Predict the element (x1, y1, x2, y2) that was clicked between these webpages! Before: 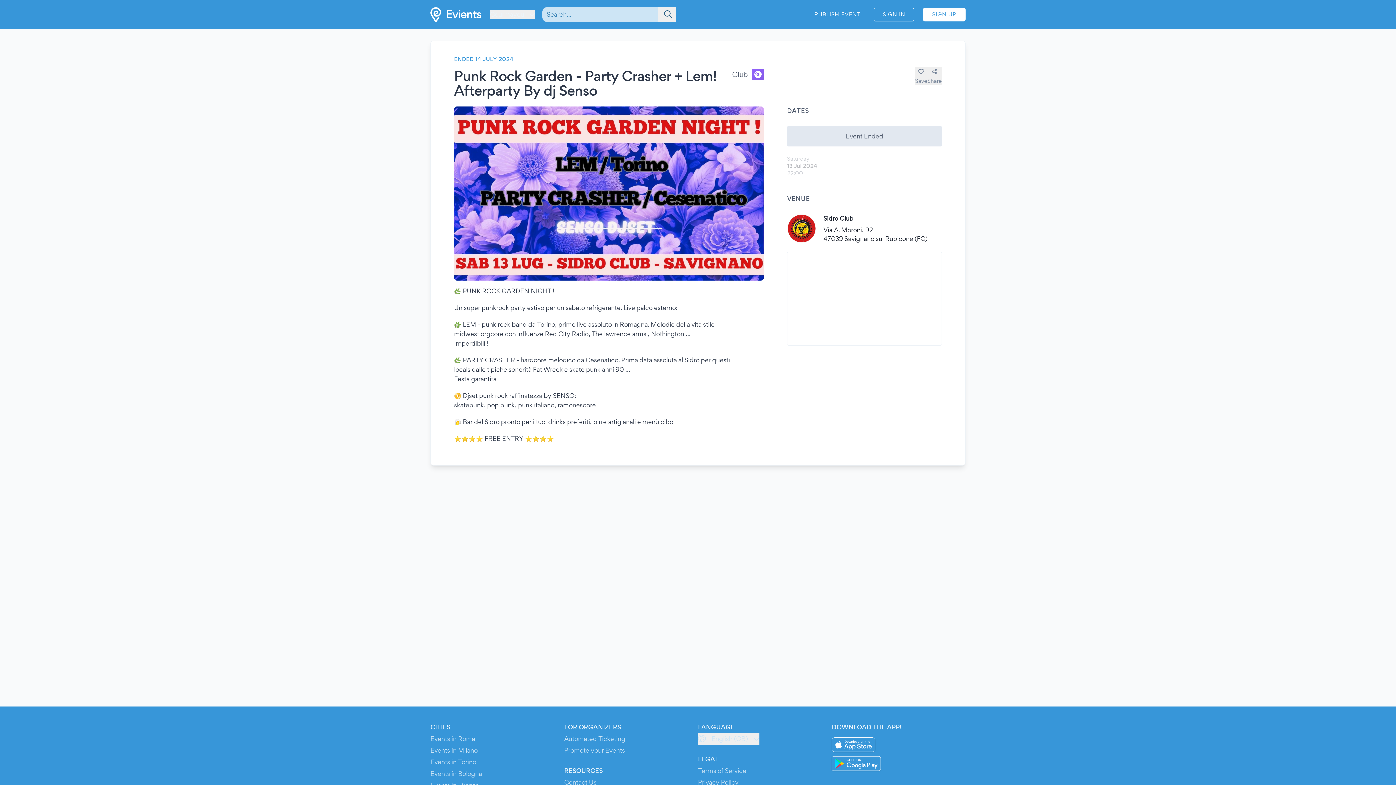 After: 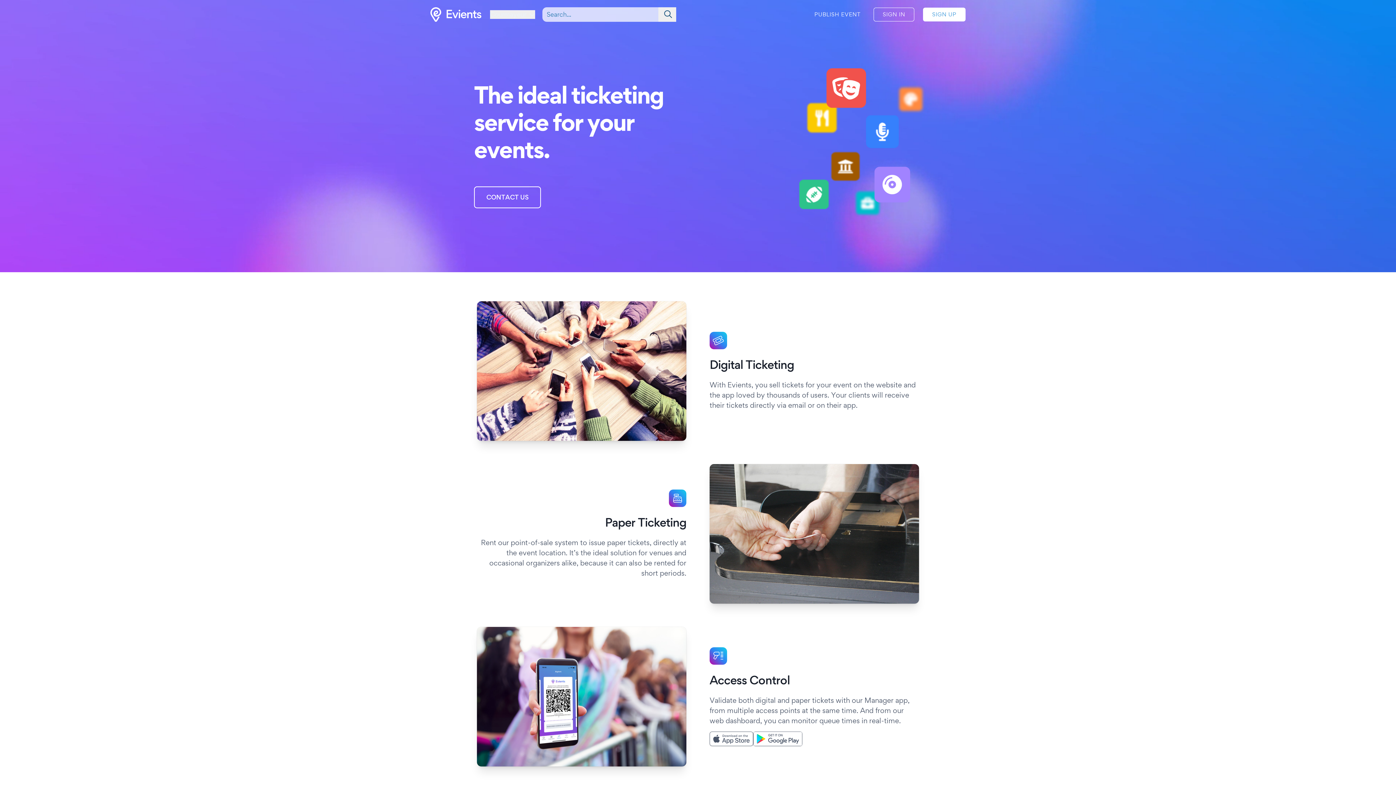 Action: label: Automated Ticketing bbox: (564, 735, 625, 742)